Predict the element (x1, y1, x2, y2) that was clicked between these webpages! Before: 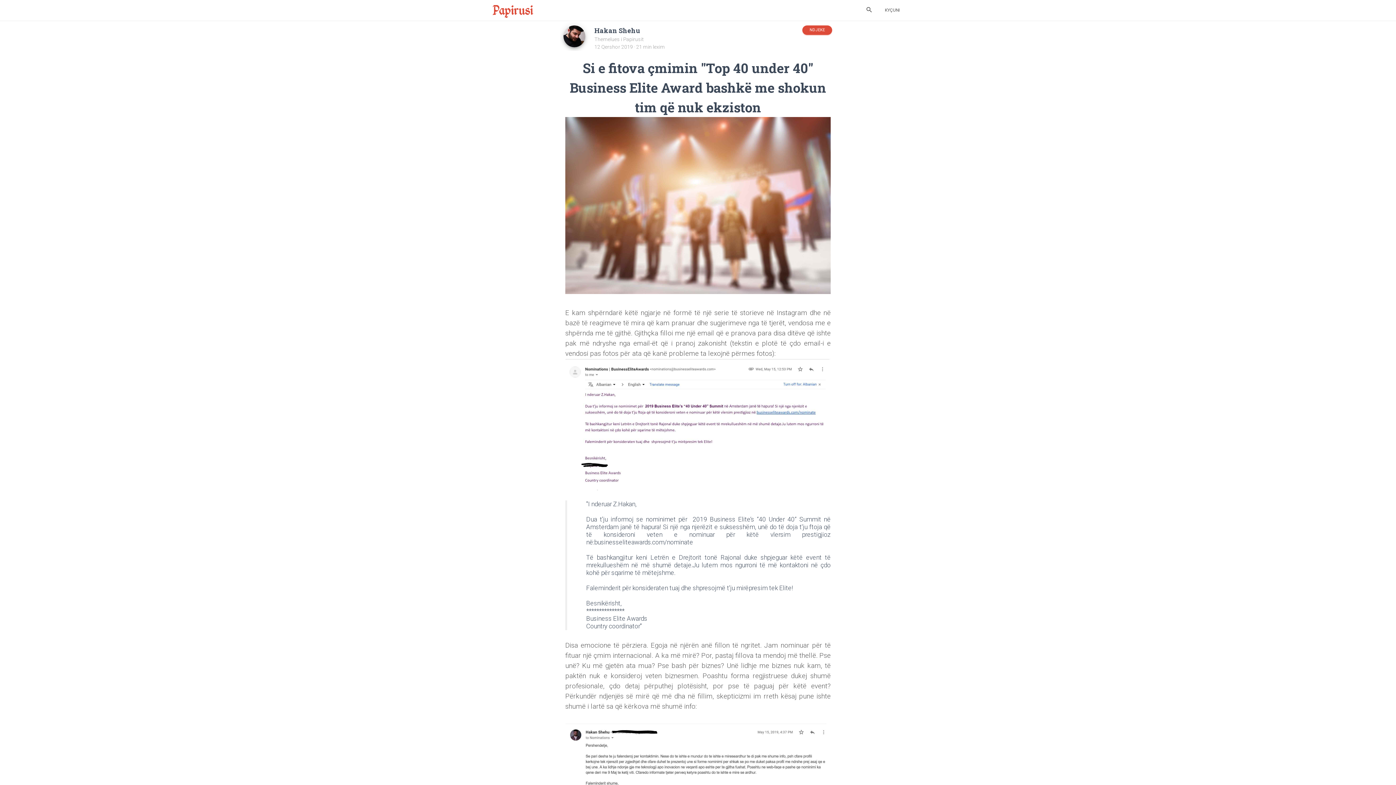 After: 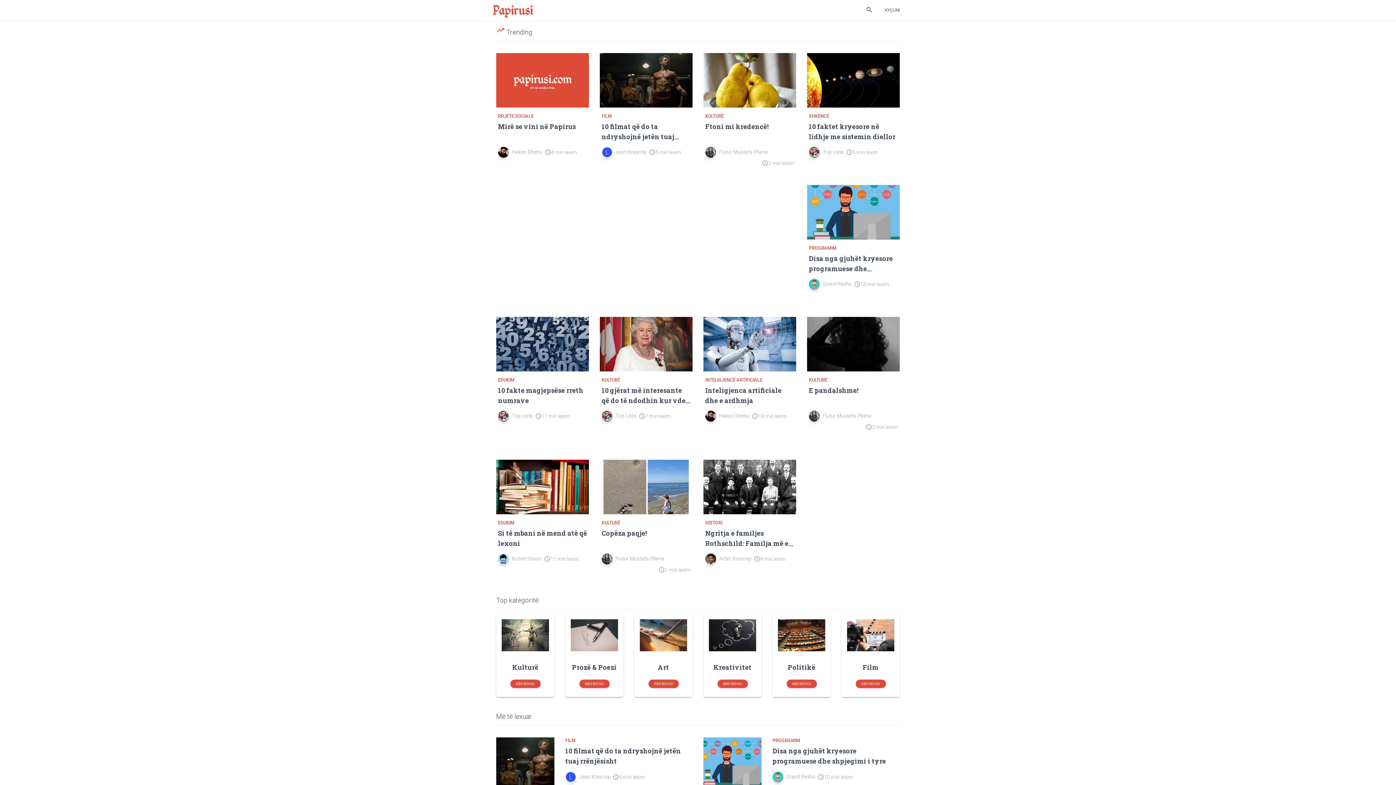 Action: bbox: (490, 3, 692, 19)